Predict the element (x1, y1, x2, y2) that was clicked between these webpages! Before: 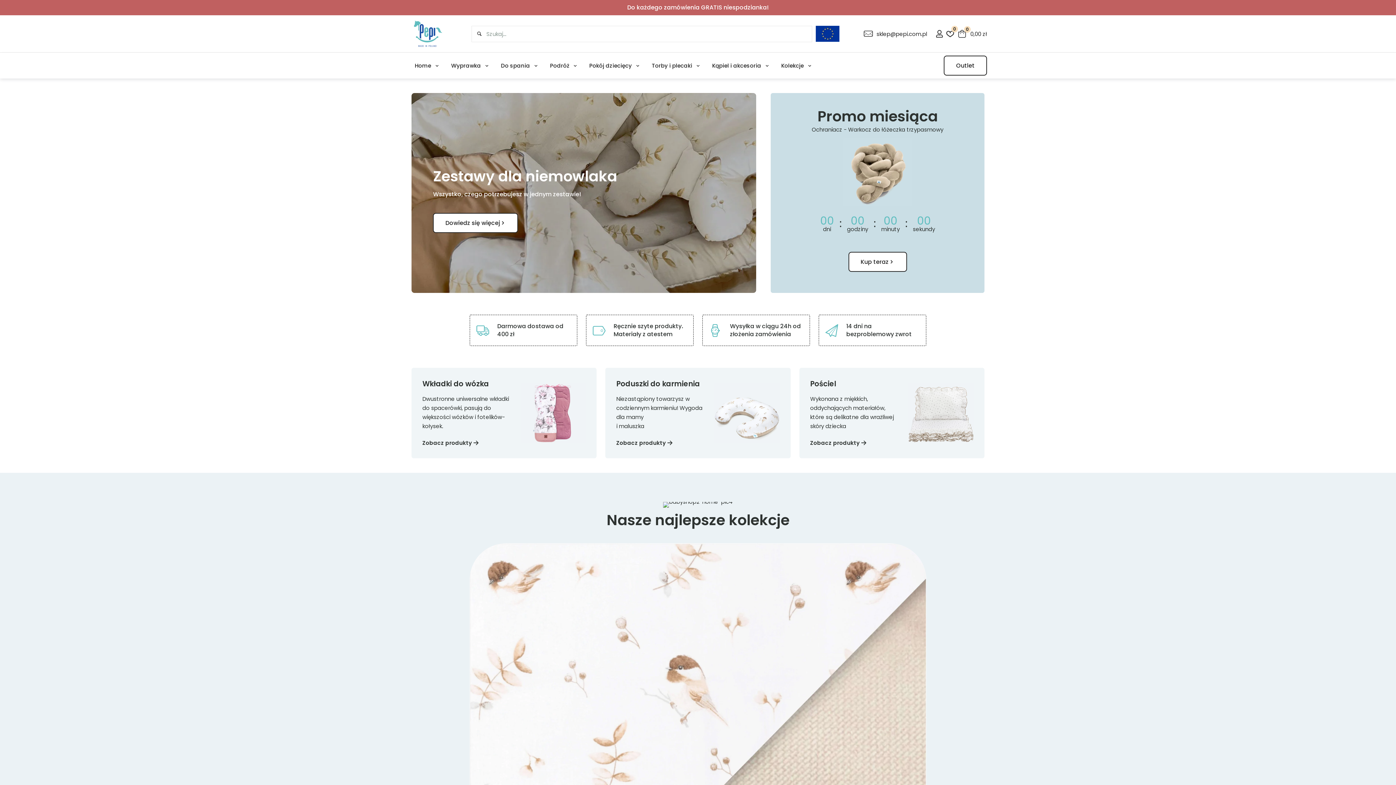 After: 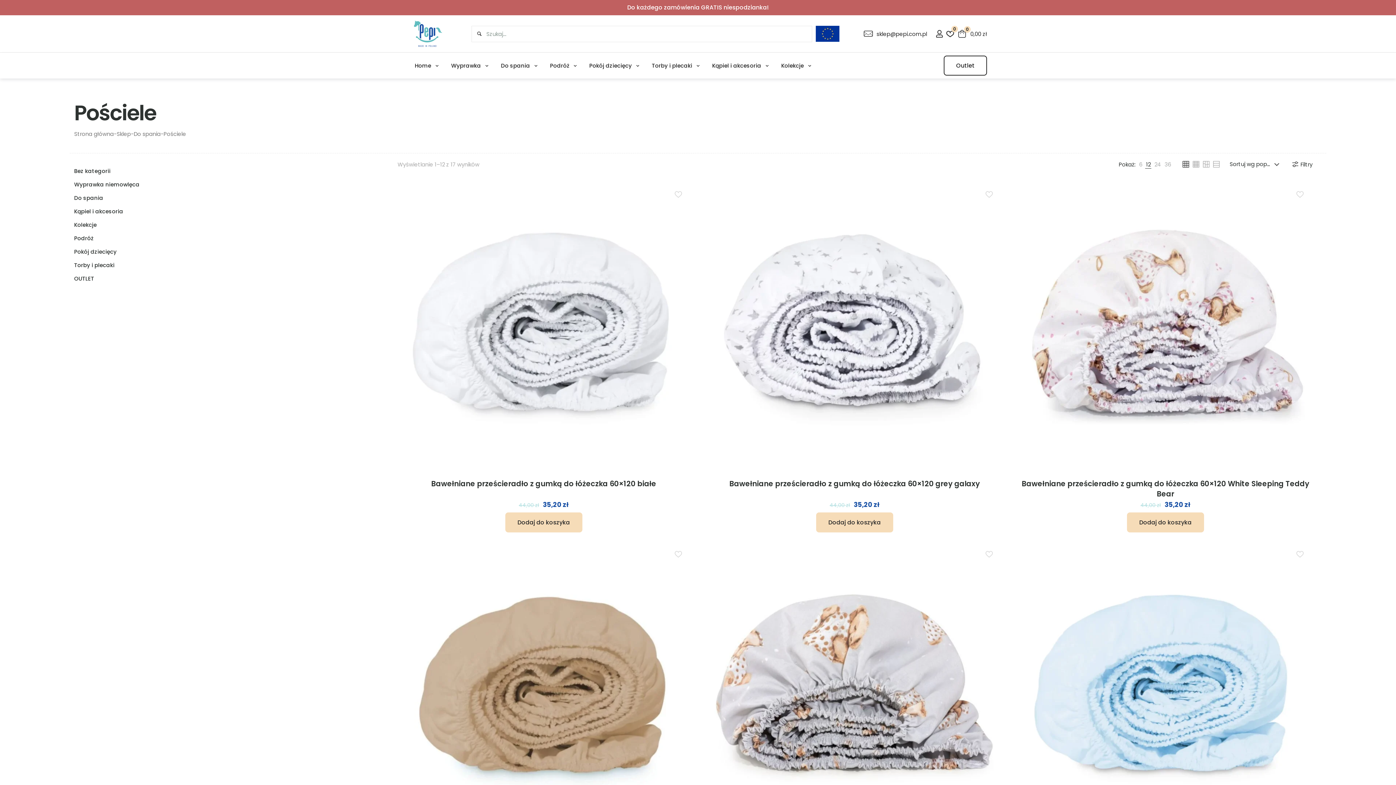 Action: label: Pościel
Wykonana z miękkich, oddychających materiałów, które są delikatne dla wrażliwej skóry dziecka
Zobacz produkty  bbox: (799, 368, 984, 458)